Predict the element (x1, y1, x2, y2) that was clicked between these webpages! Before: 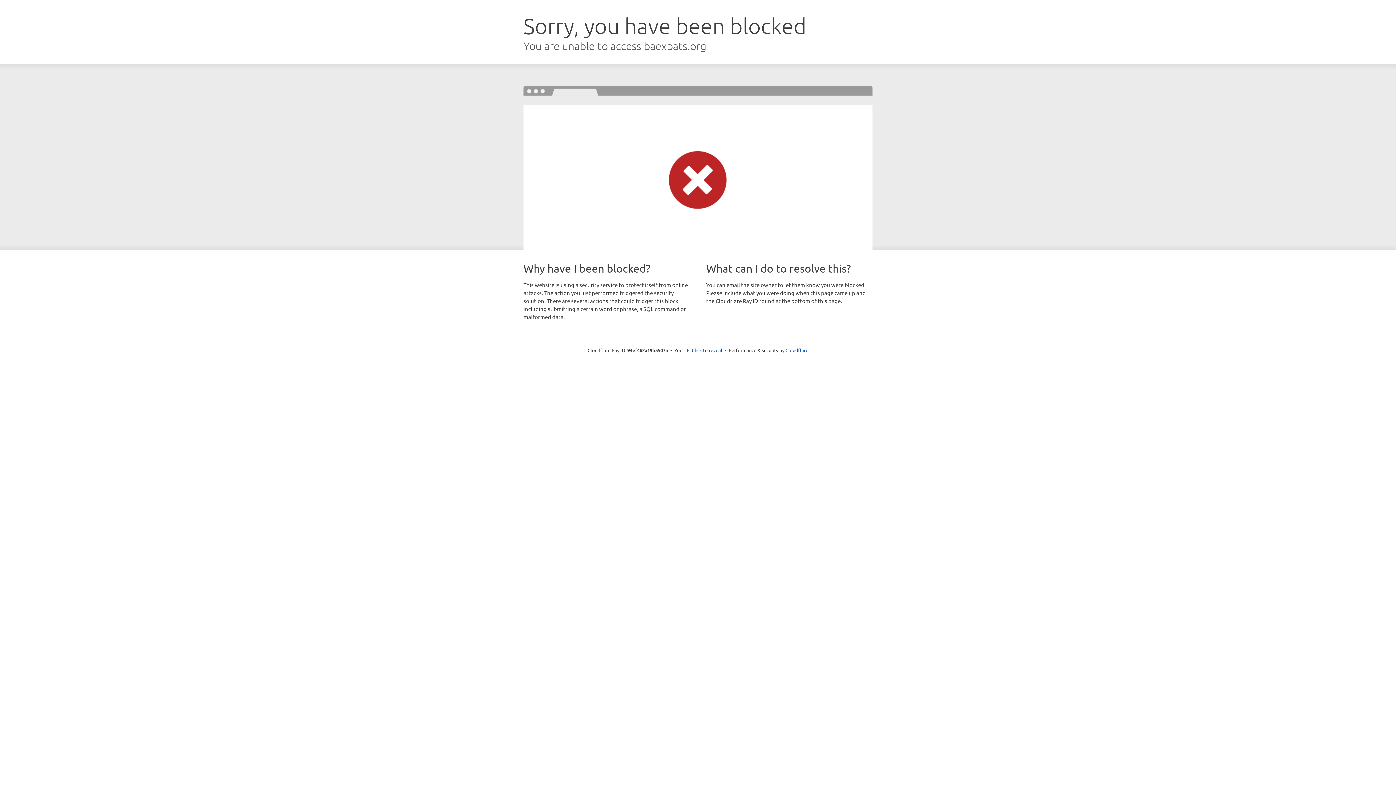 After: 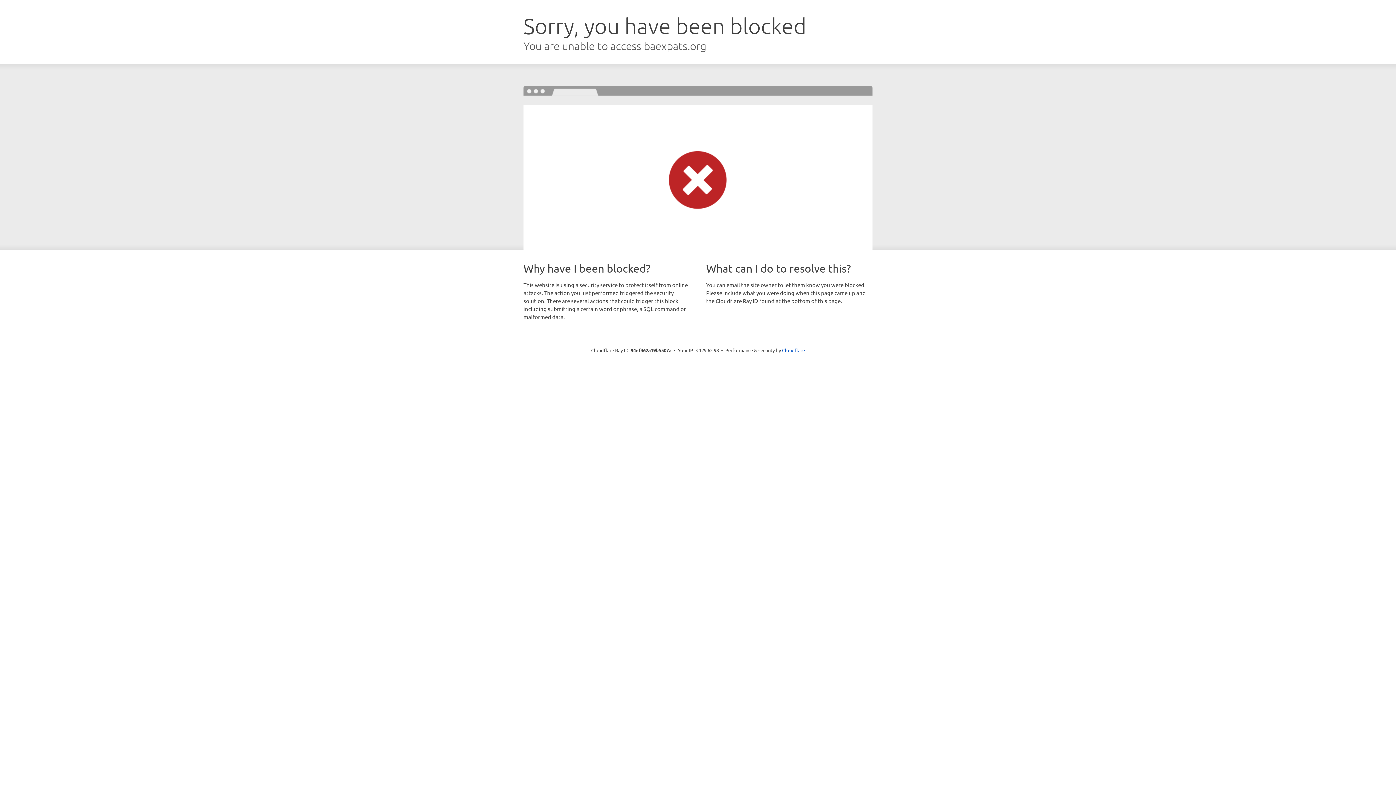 Action: bbox: (692, 346, 722, 353) label: Click to reveal